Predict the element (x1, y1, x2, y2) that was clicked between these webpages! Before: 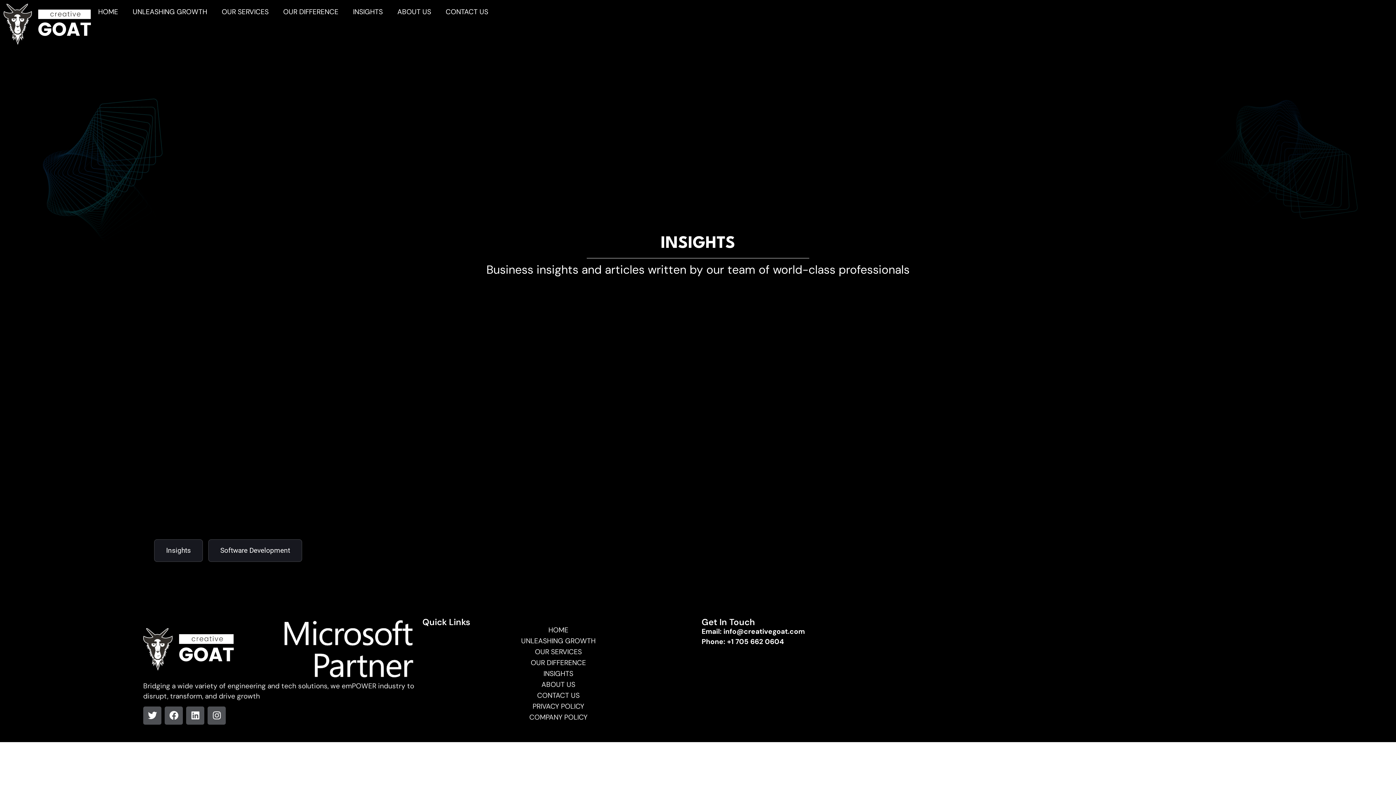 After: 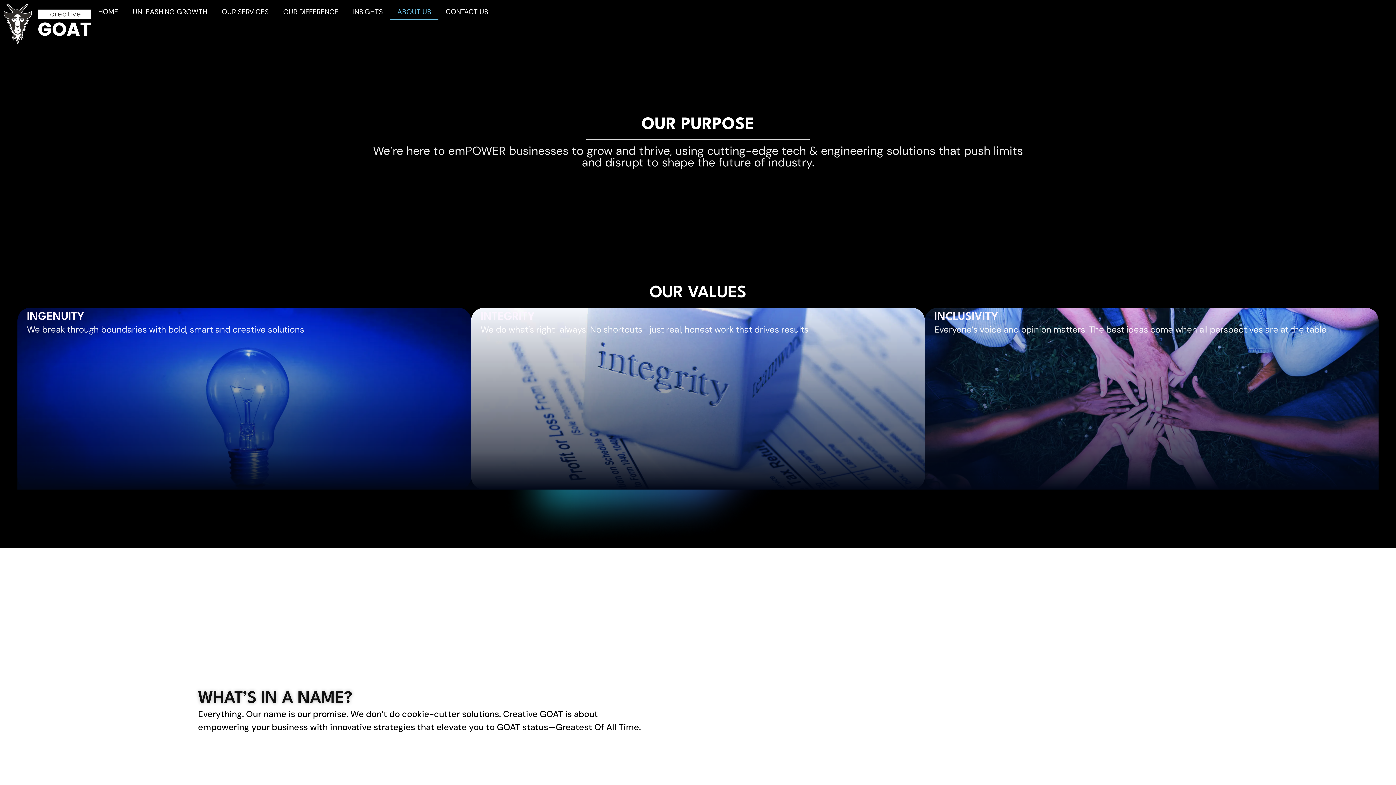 Action: bbox: (390, 3, 438, 20) label: ABOUT US